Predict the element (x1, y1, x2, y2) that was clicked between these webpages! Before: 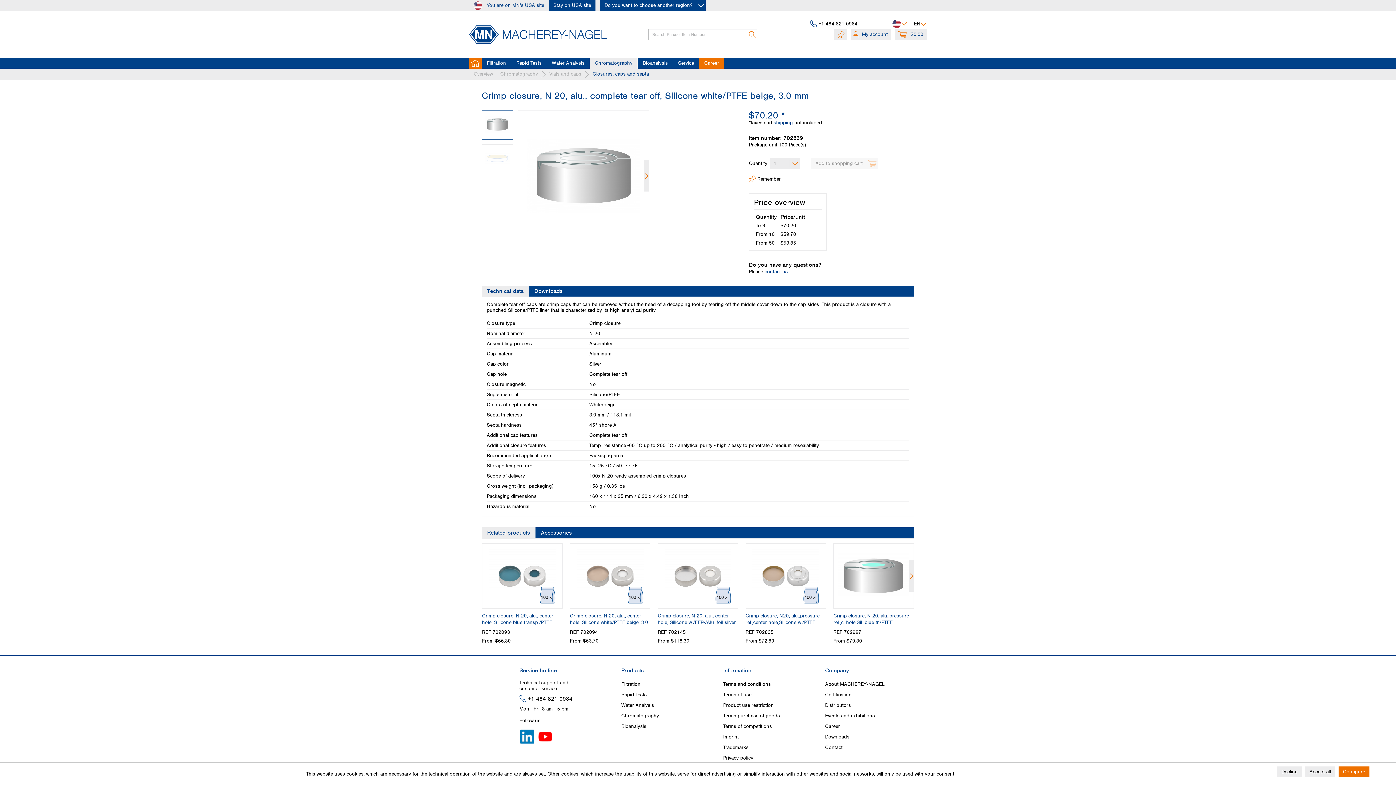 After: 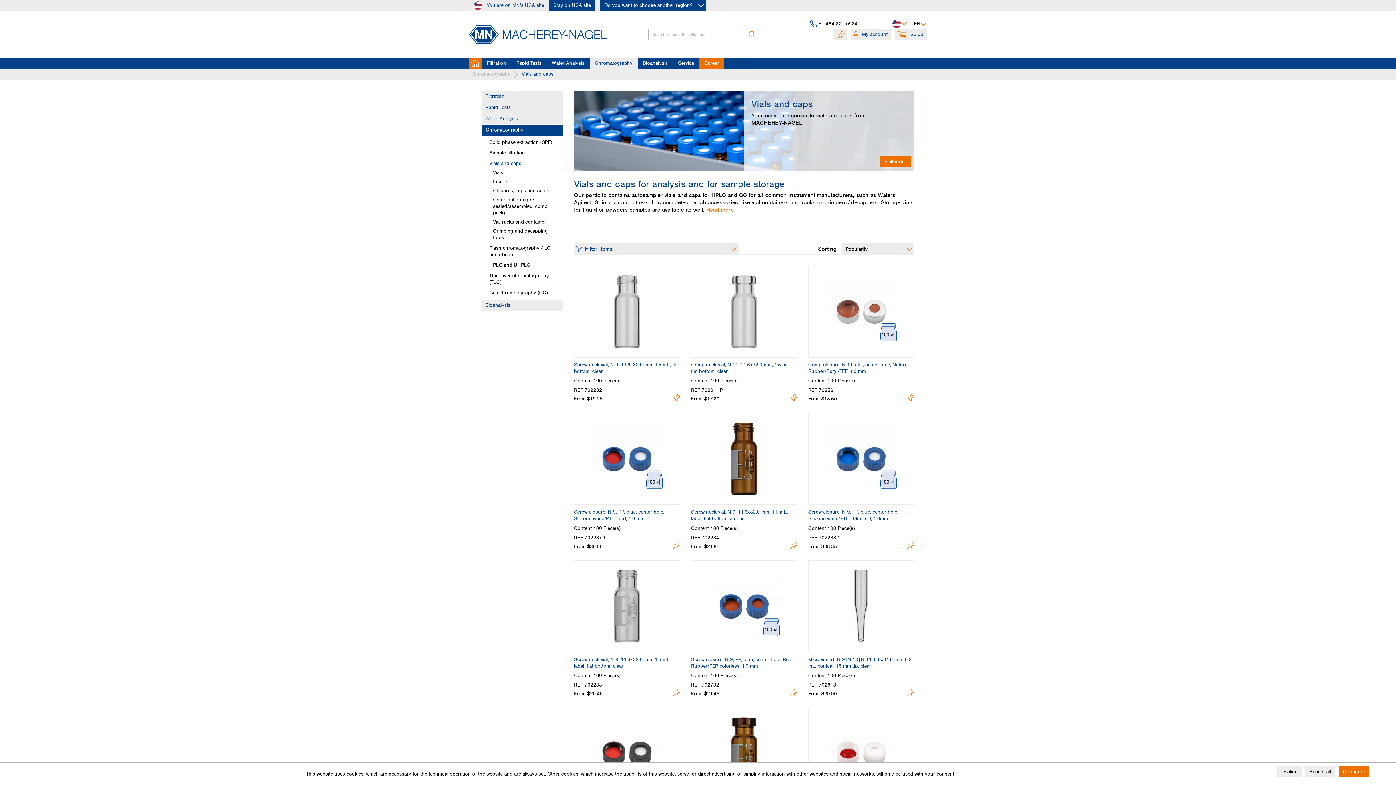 Action: label: Vials and caps bbox: (545, 68, 585, 79)